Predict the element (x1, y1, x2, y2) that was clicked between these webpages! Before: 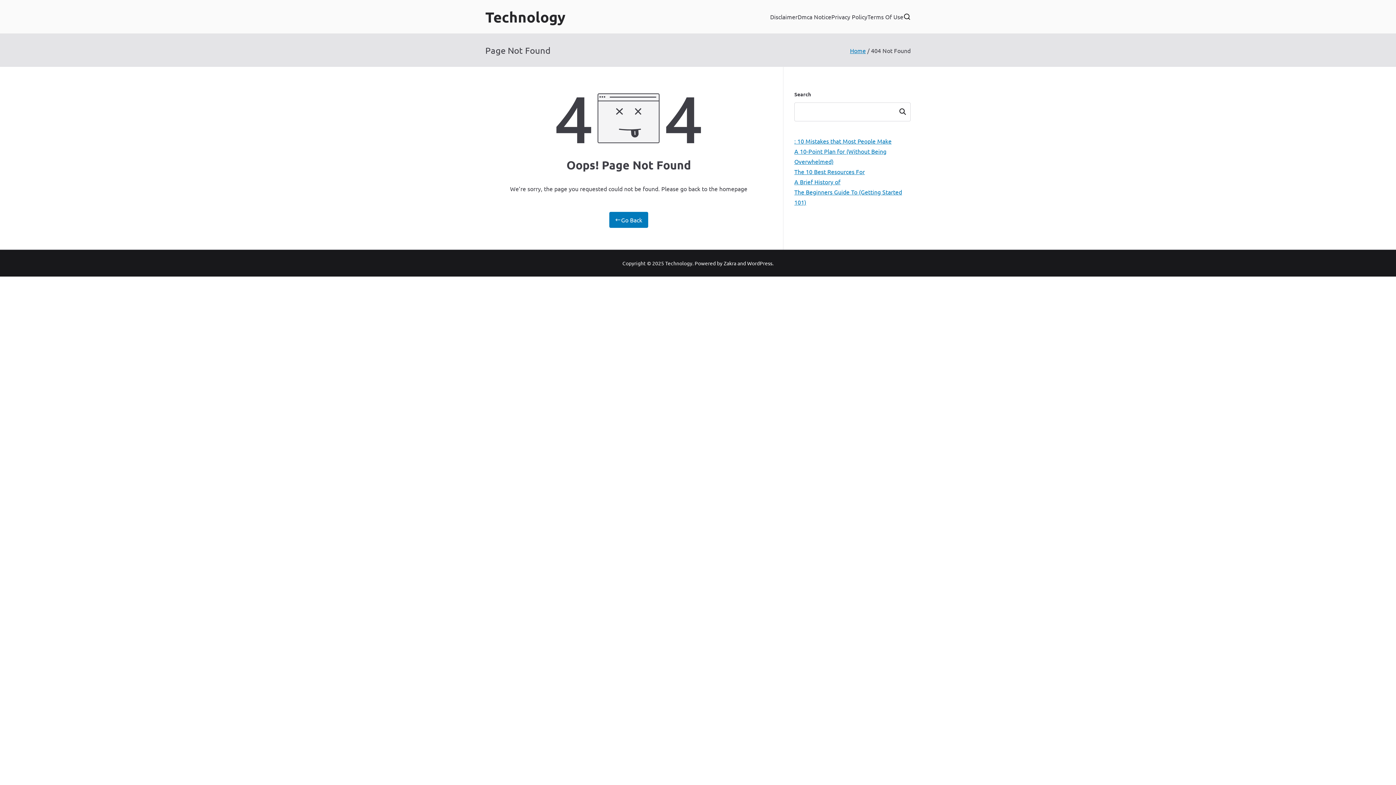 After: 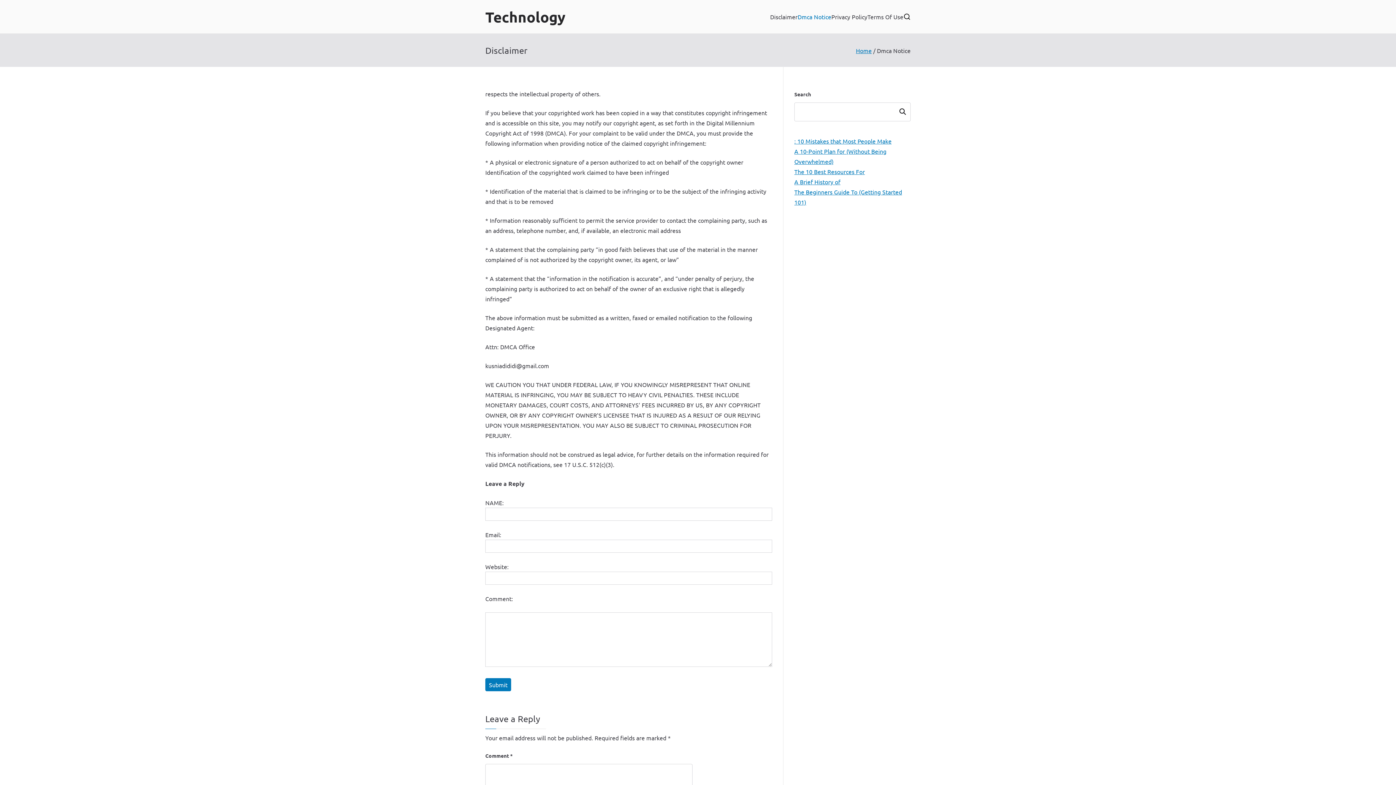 Action: label: Dmca Notice bbox: (797, 11, 831, 21)